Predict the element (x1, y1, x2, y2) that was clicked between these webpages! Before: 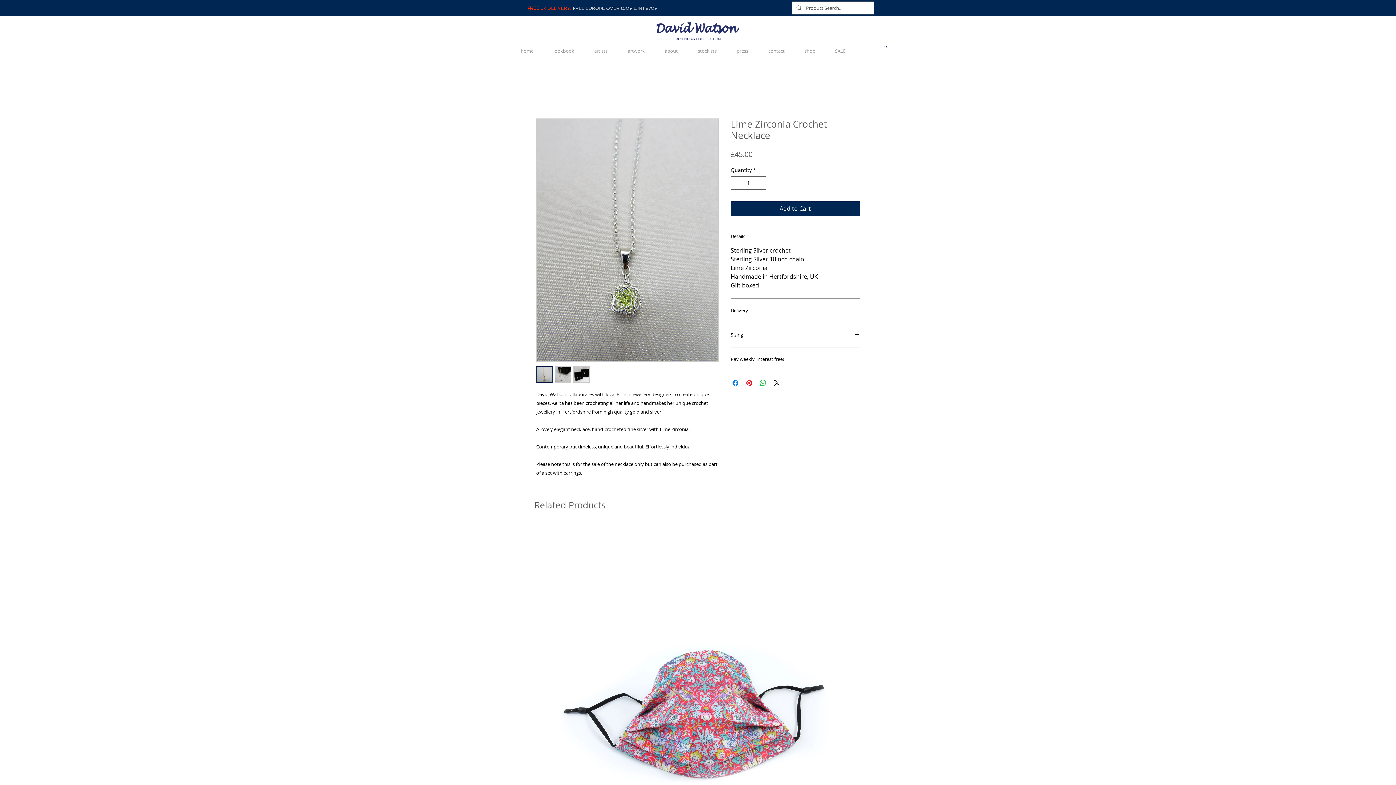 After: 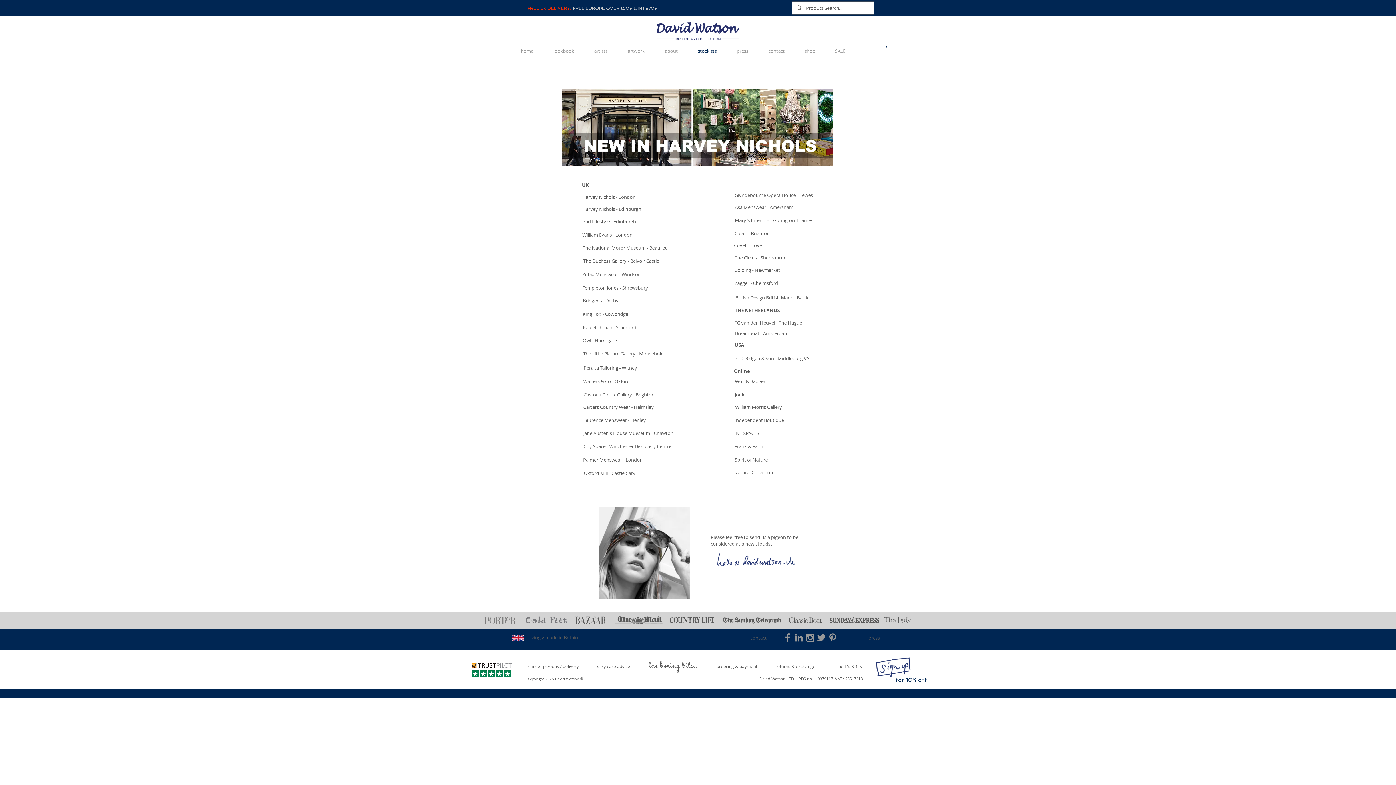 Action: label: stockists bbox: (688, 45, 726, 57)